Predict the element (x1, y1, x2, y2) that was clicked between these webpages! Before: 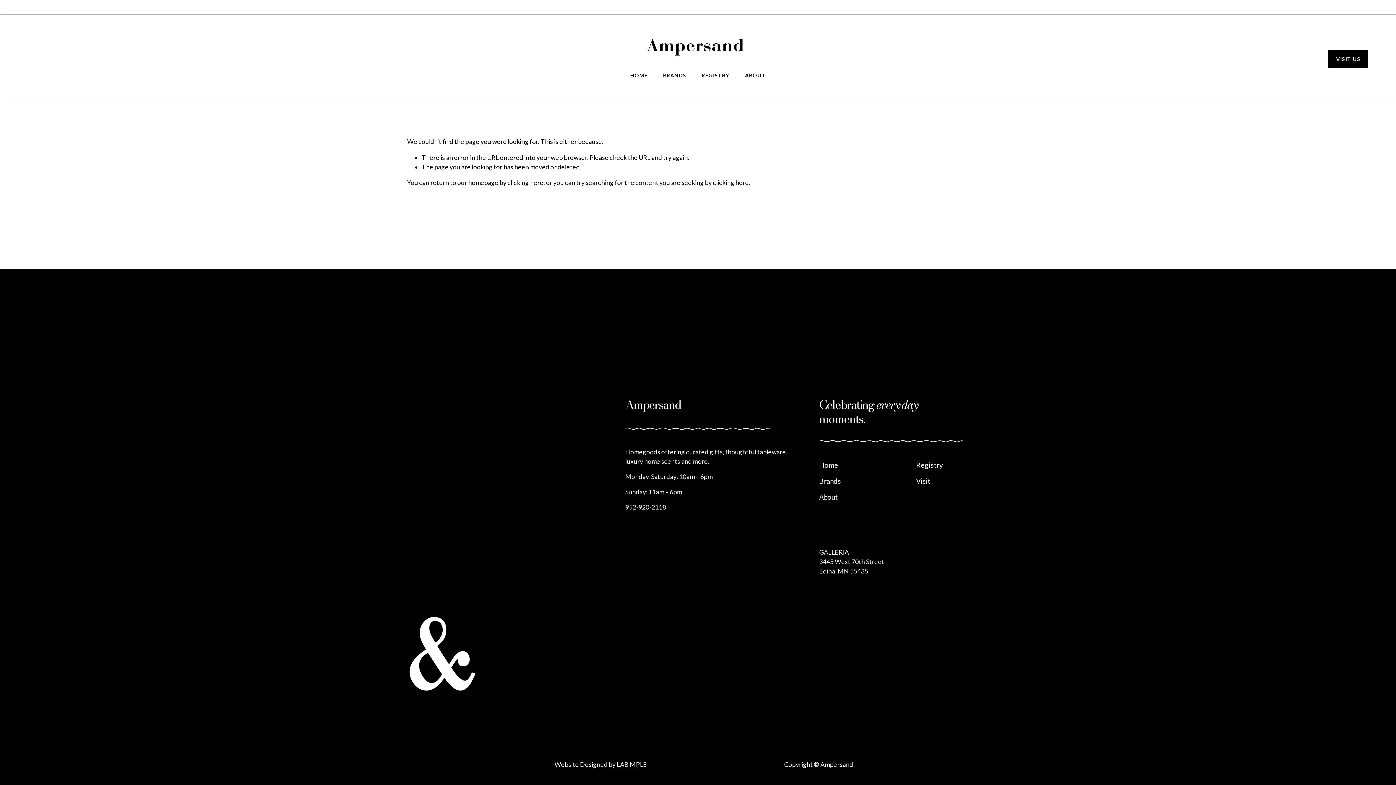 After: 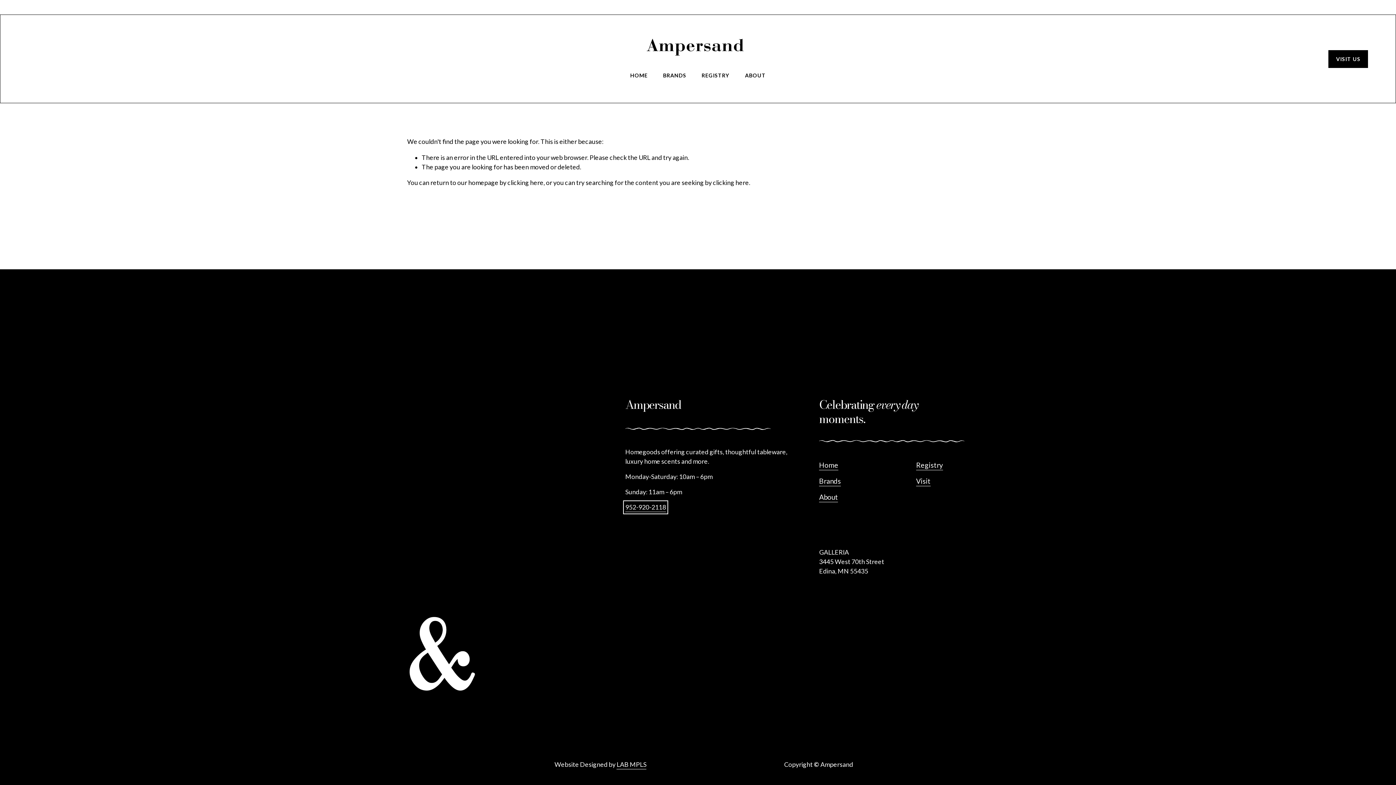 Action: label: 952-920-2118 bbox: (625, 503, 666, 512)